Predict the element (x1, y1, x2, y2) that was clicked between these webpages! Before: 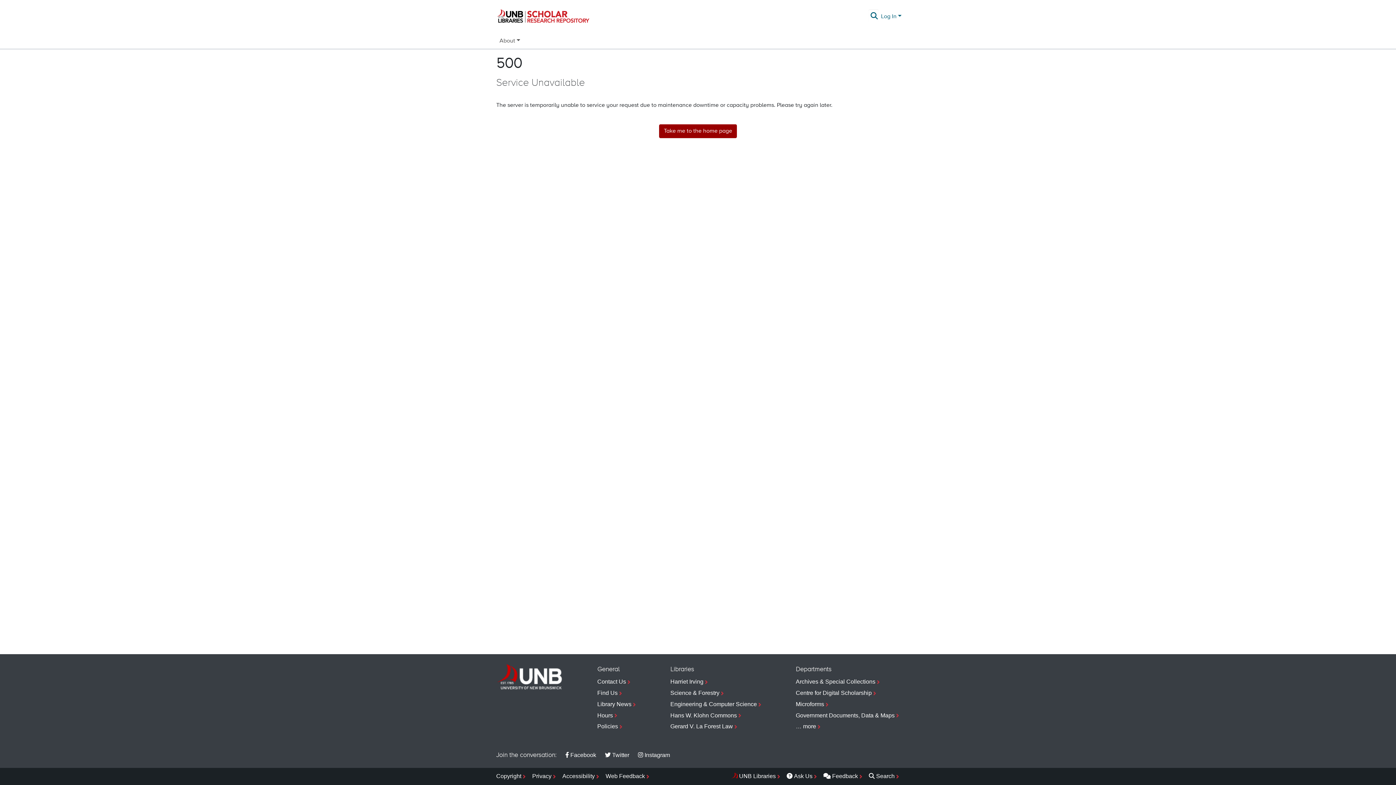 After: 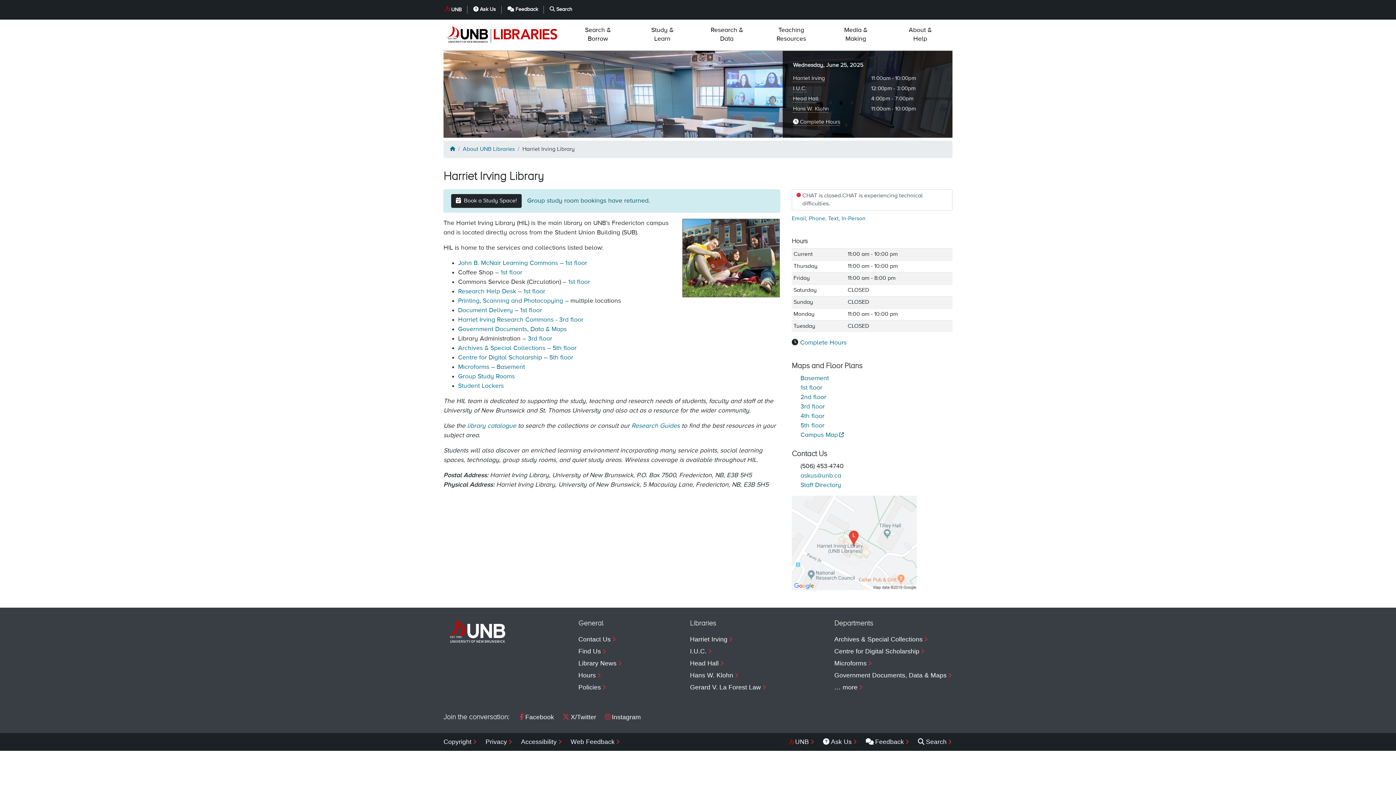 Action: bbox: (670, 676, 762, 688) label: Harriet Irving